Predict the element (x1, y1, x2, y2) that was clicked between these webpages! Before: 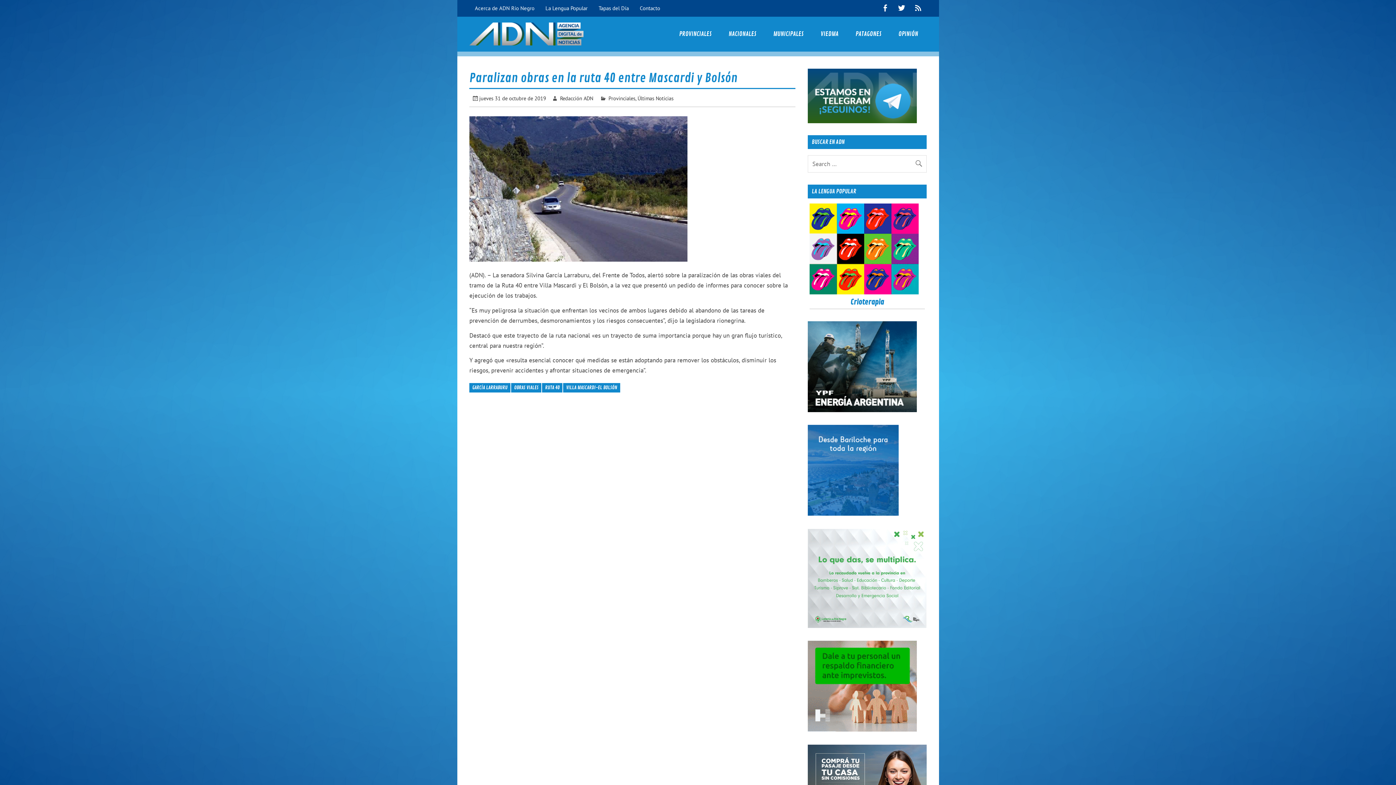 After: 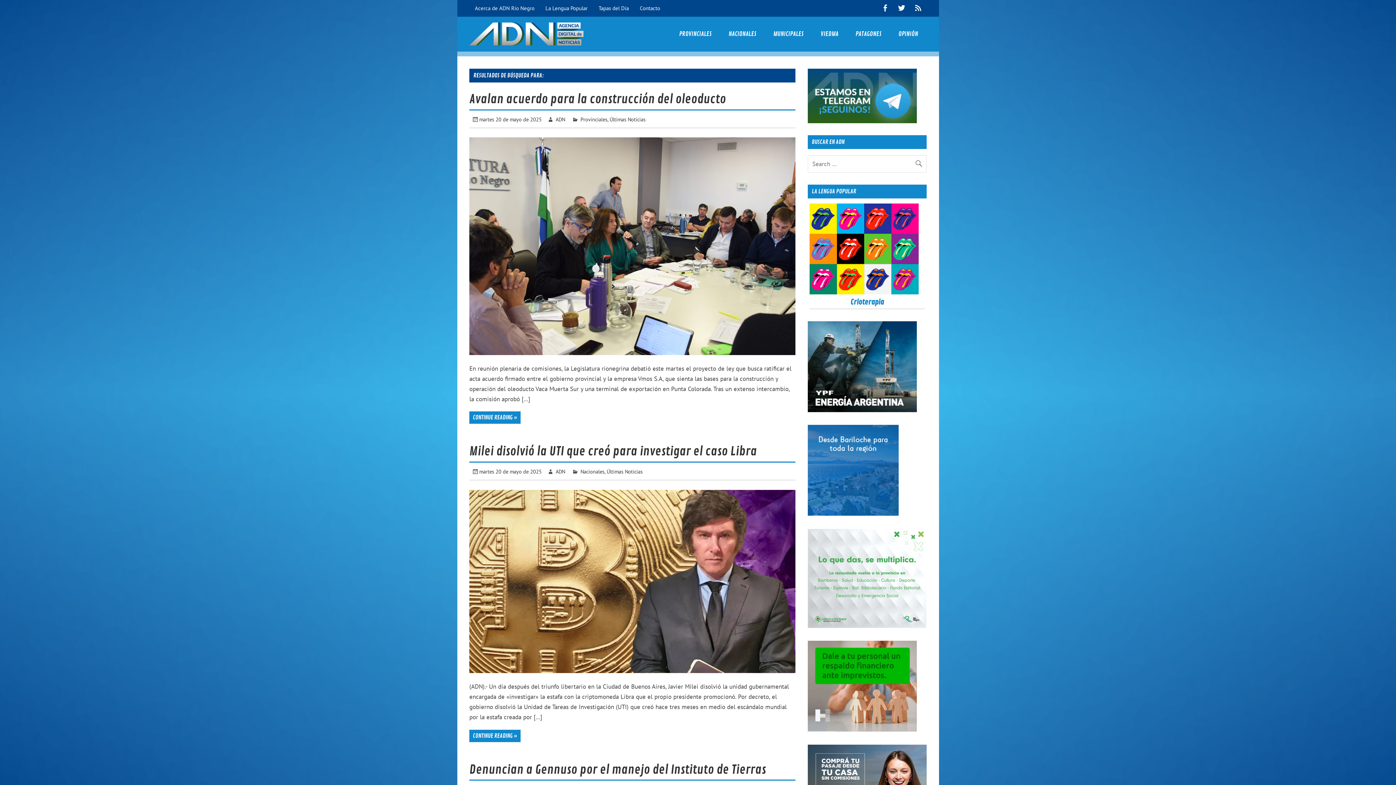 Action: bbox: (914, 155, 926, 167)